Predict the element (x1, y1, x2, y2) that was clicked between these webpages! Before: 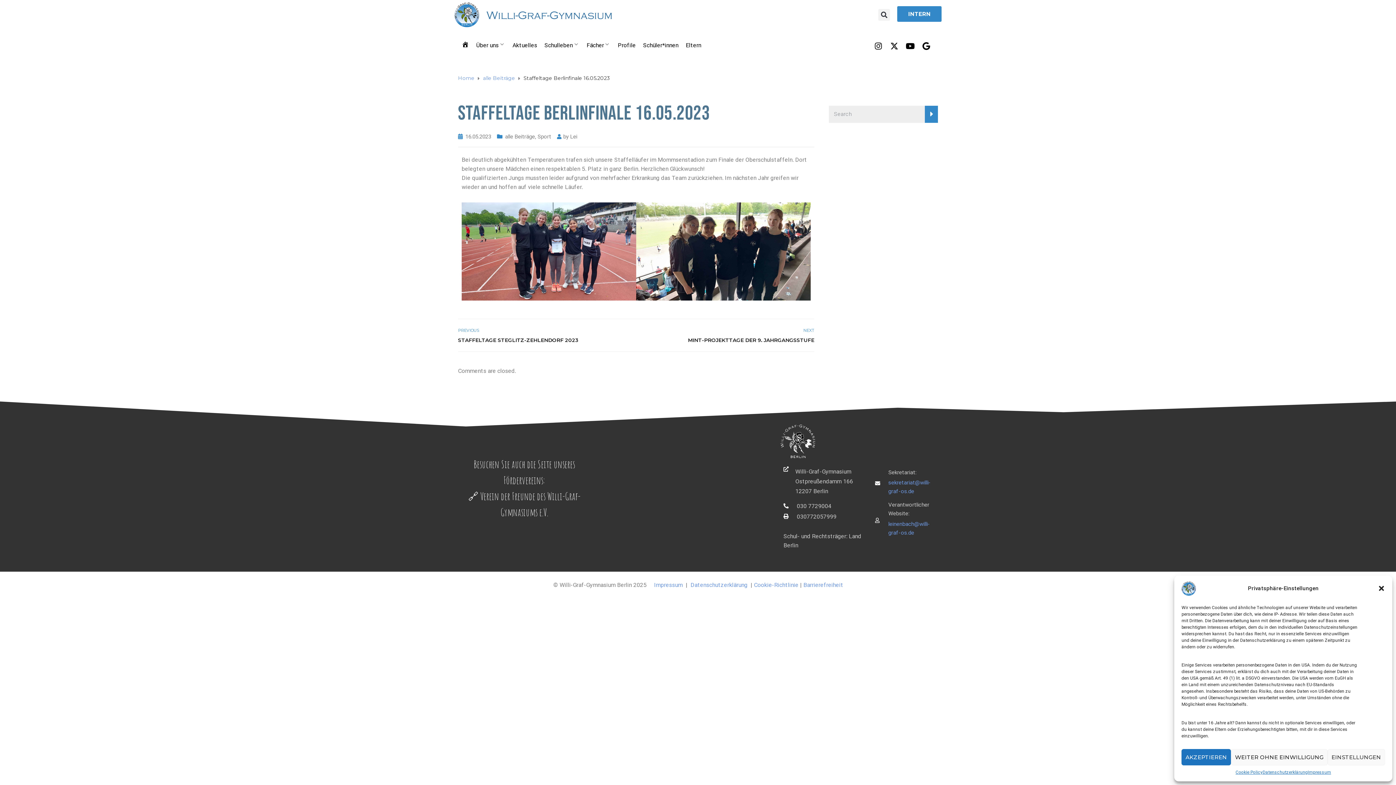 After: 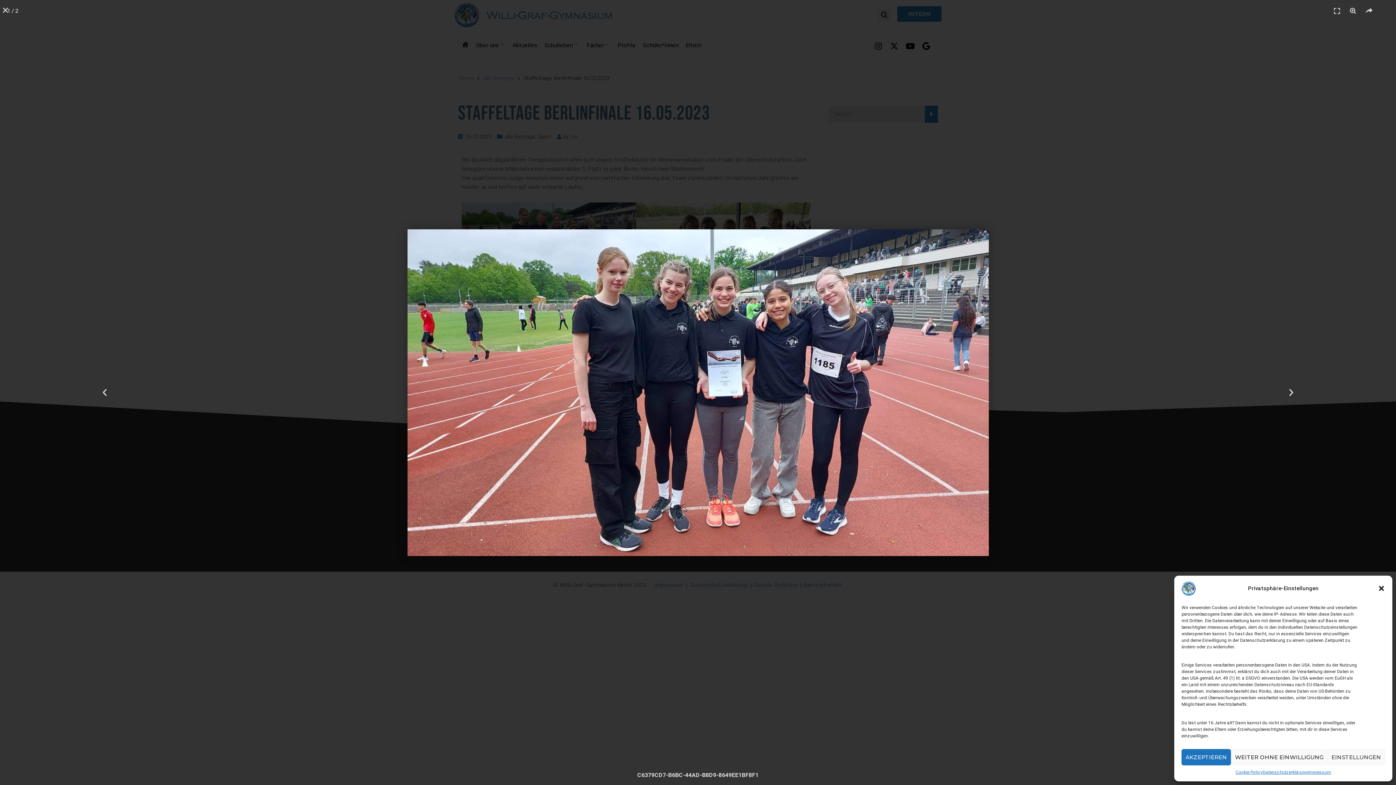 Action: bbox: (461, 202, 636, 300)